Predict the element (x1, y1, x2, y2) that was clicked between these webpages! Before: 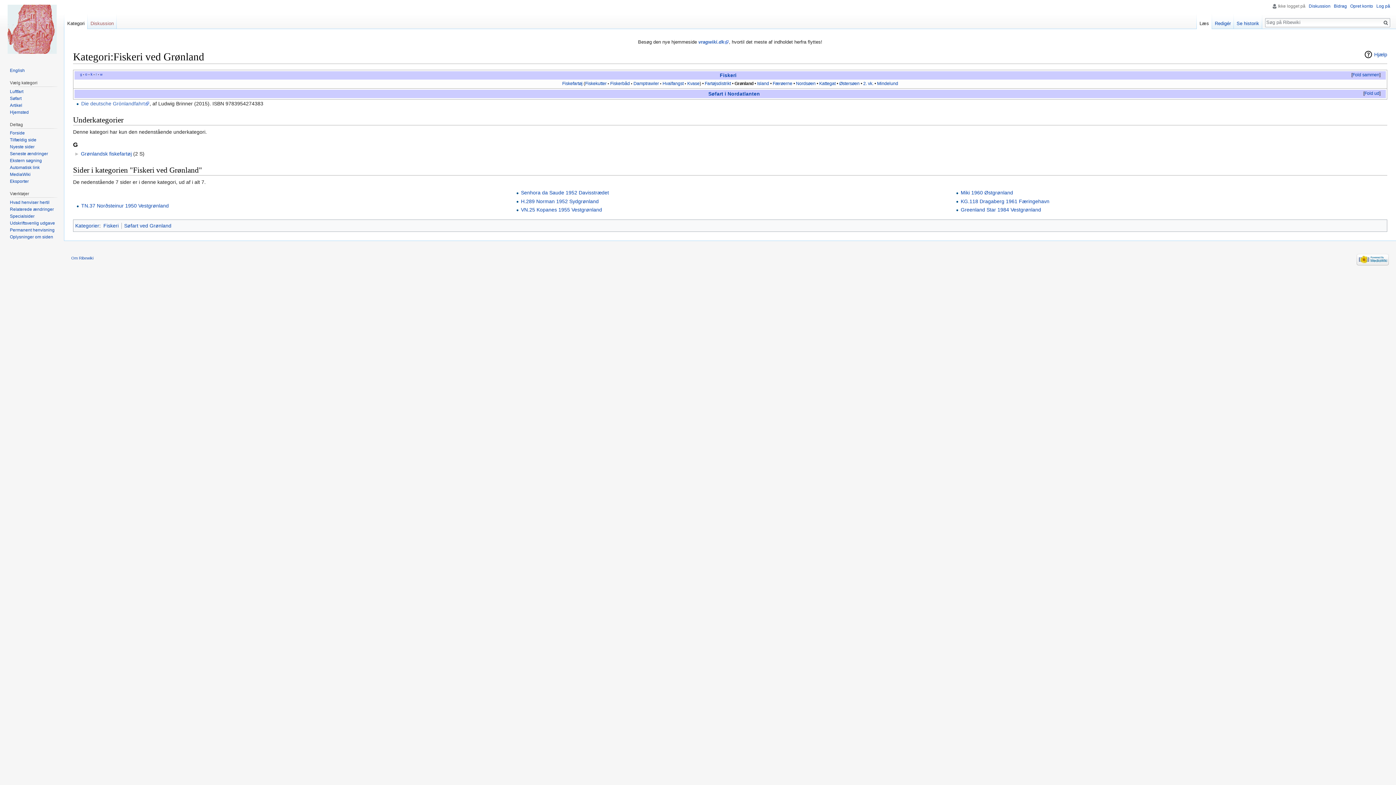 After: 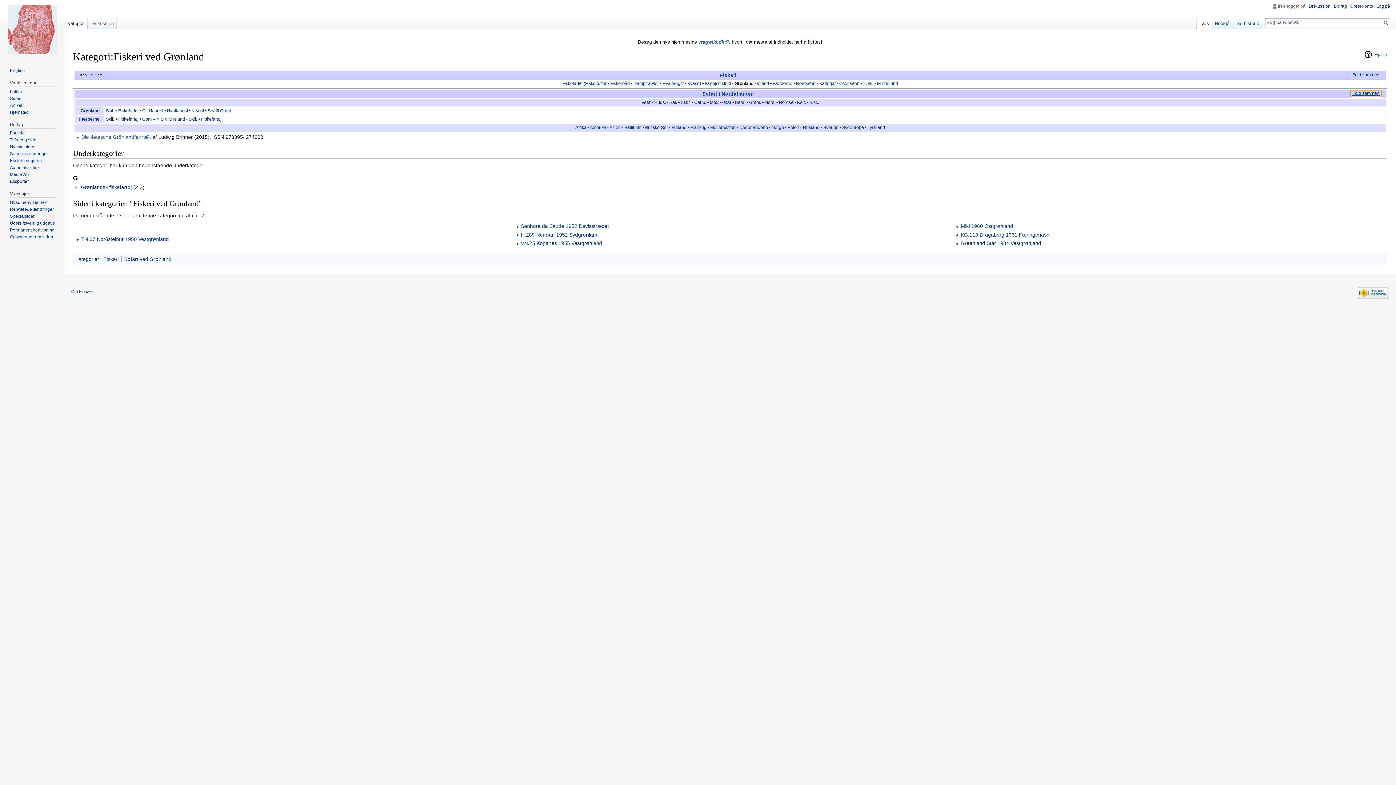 Action: label: Fold ud bbox: (1364, 91, 1379, 96)